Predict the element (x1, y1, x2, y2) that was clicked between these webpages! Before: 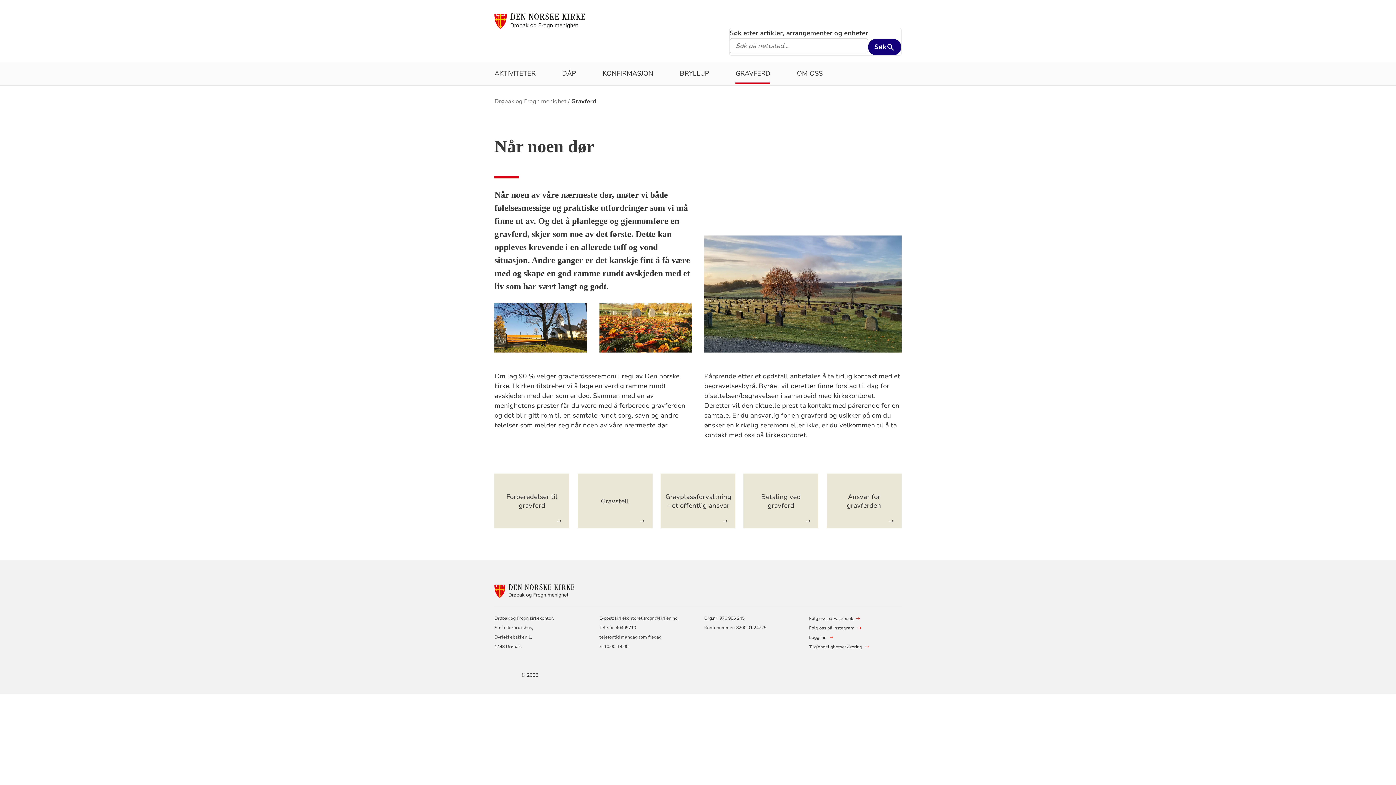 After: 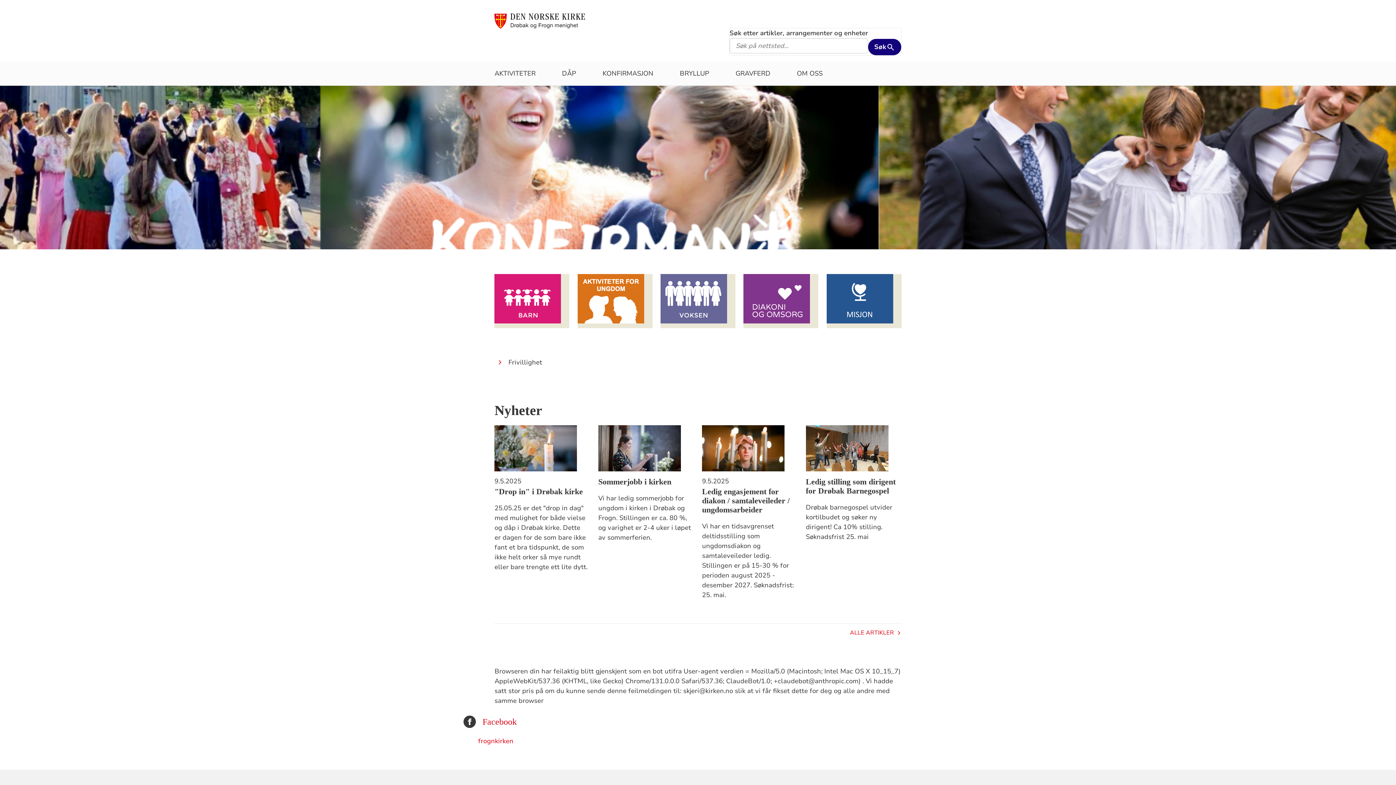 Action: bbox: (494, 587, 574, 593)